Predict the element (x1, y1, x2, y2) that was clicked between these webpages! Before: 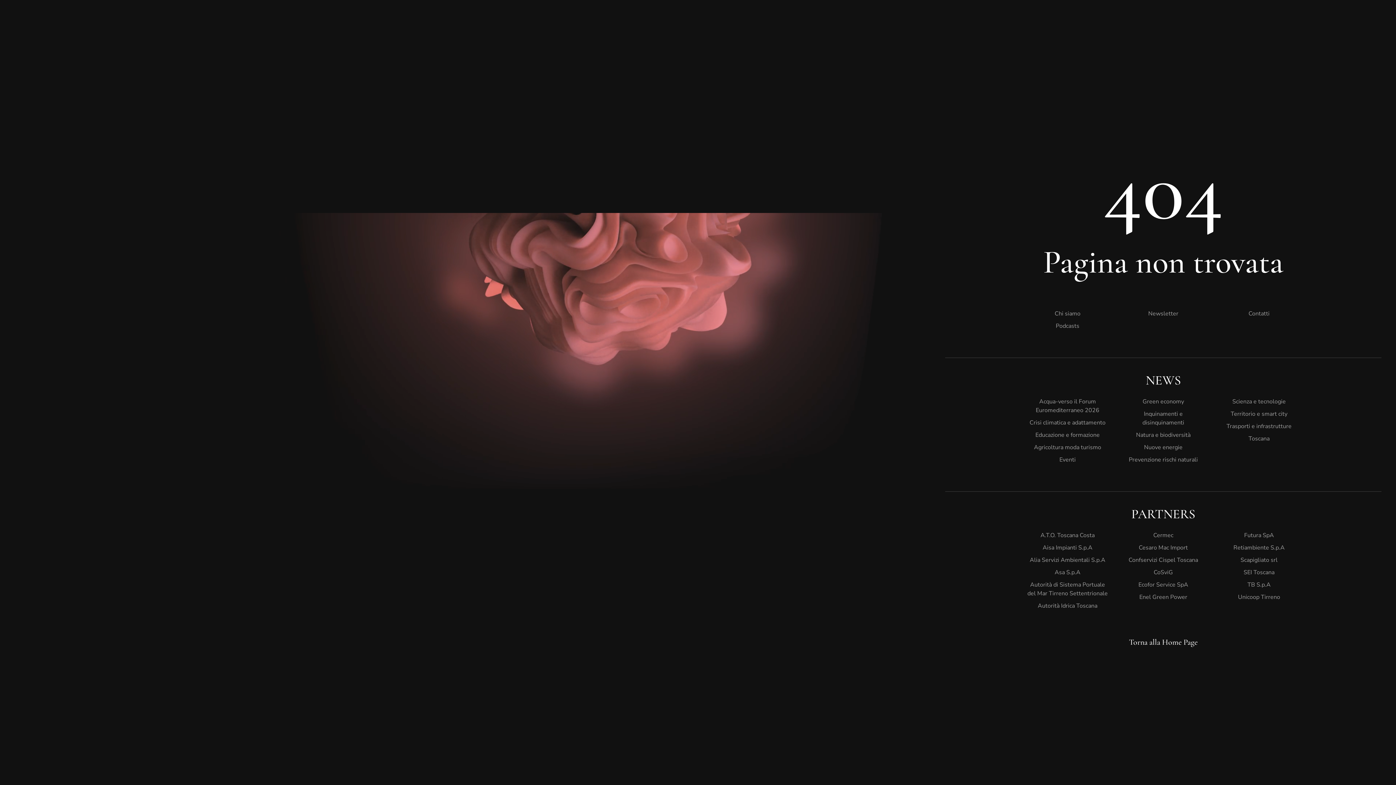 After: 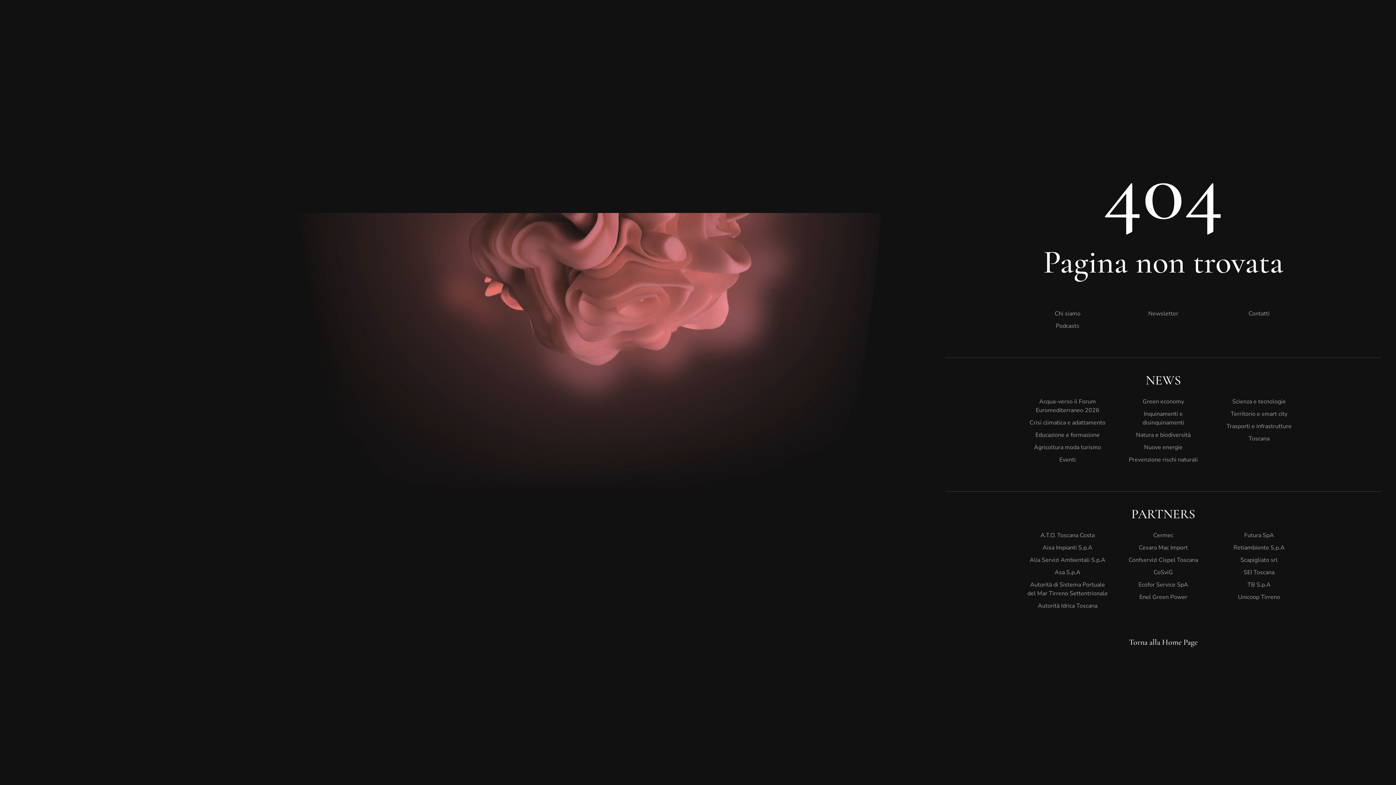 Action: label: Newsletter bbox: (1123, 307, 1204, 320)